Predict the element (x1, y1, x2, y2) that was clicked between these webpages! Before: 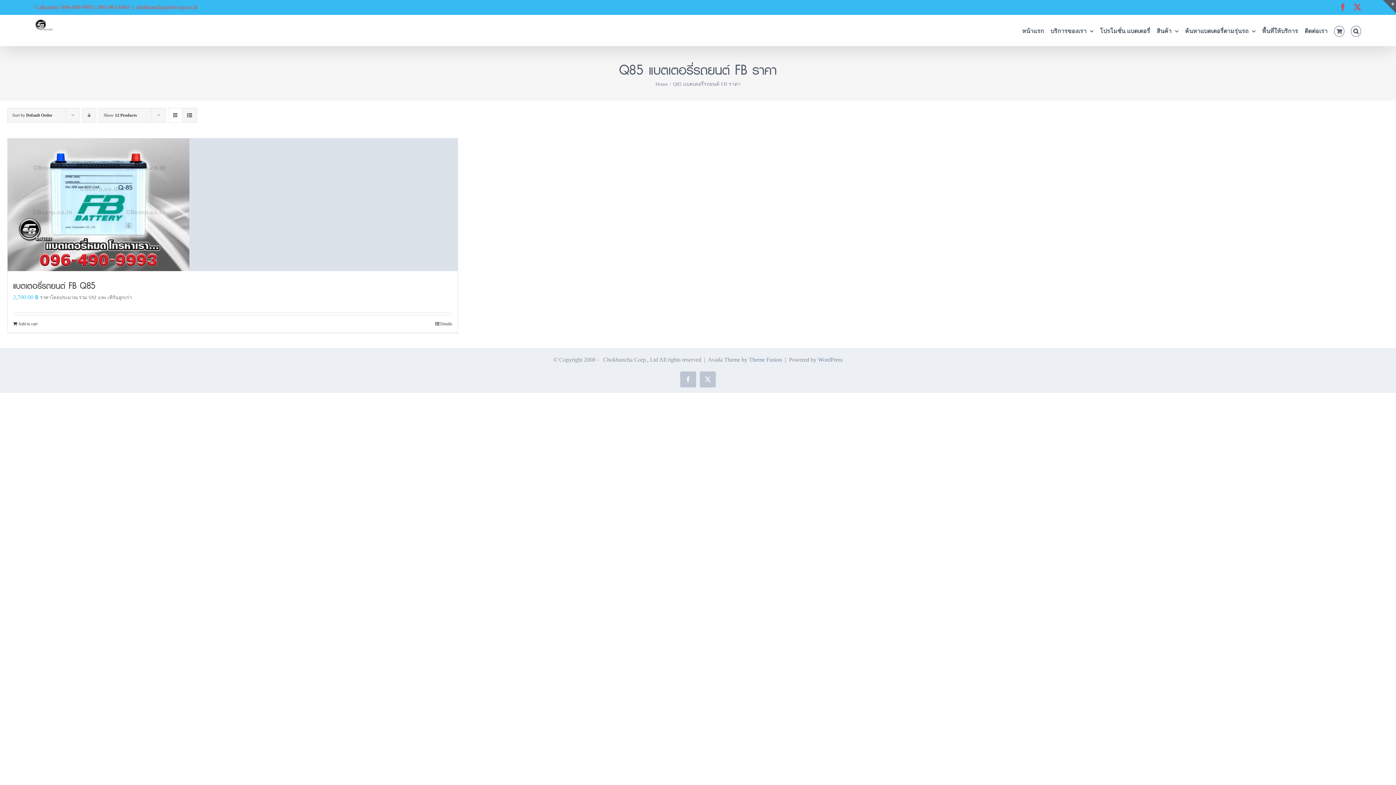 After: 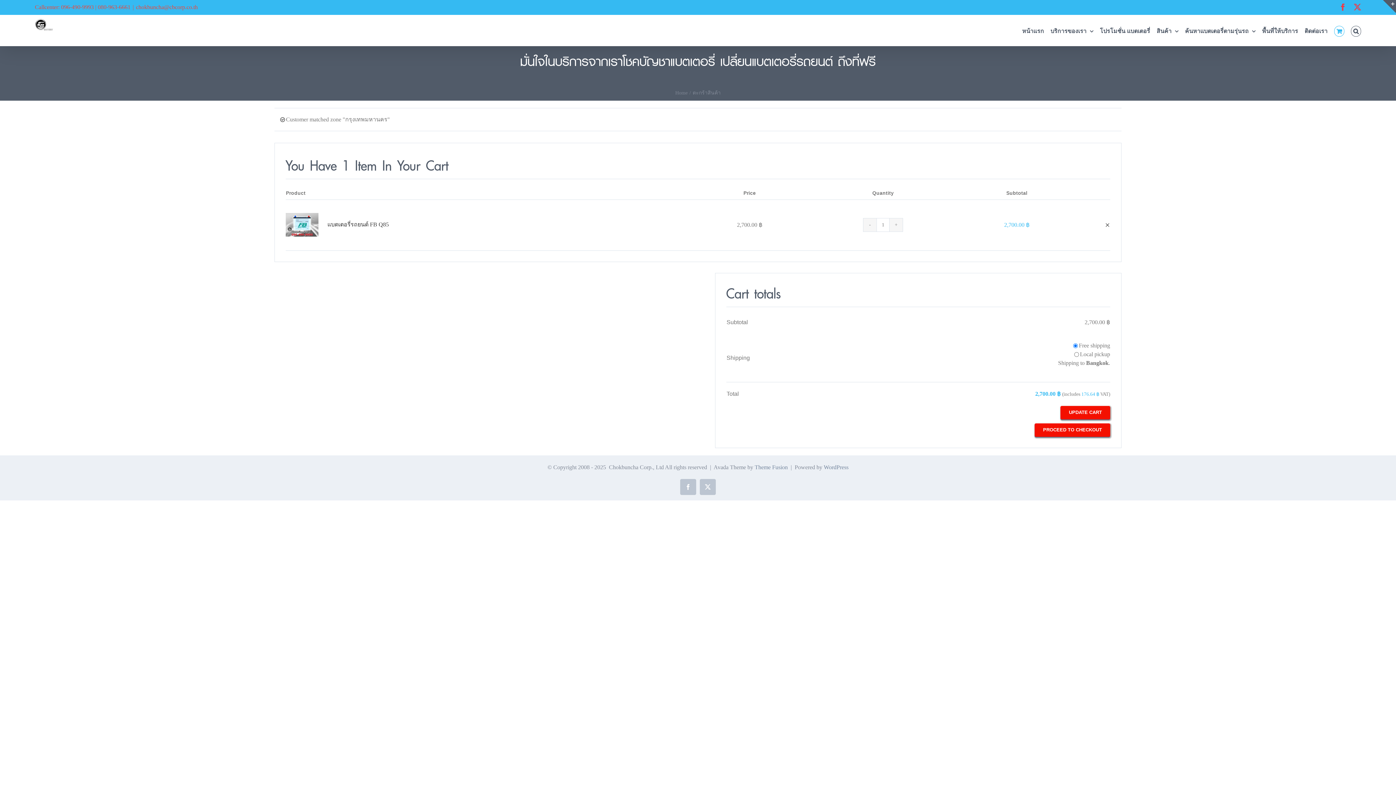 Action: bbox: (13, 320, 37, 327) label: Add to cart: “แบตเตอรี่รถยนต์ FB Q85”